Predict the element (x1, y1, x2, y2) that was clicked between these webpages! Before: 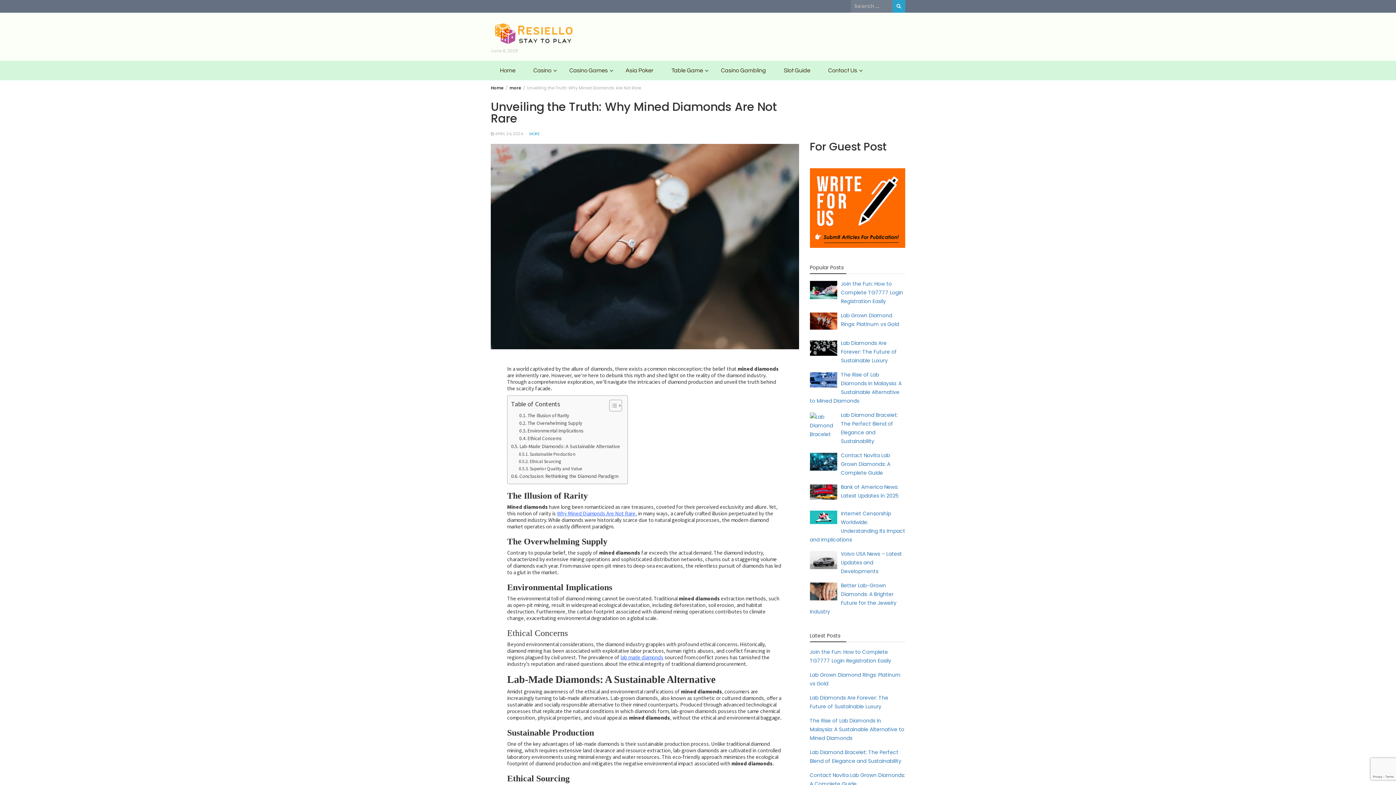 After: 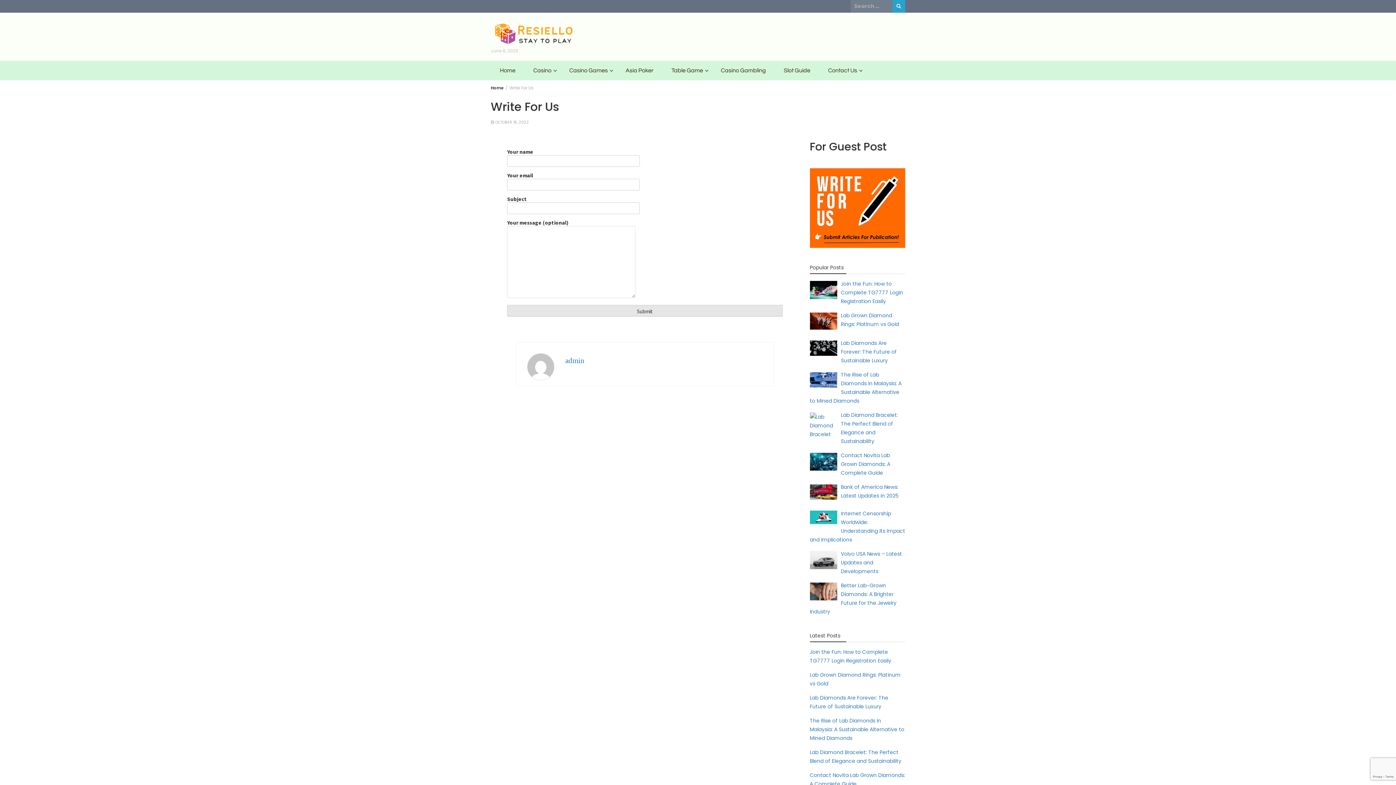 Action: bbox: (810, 168, 905, 247)